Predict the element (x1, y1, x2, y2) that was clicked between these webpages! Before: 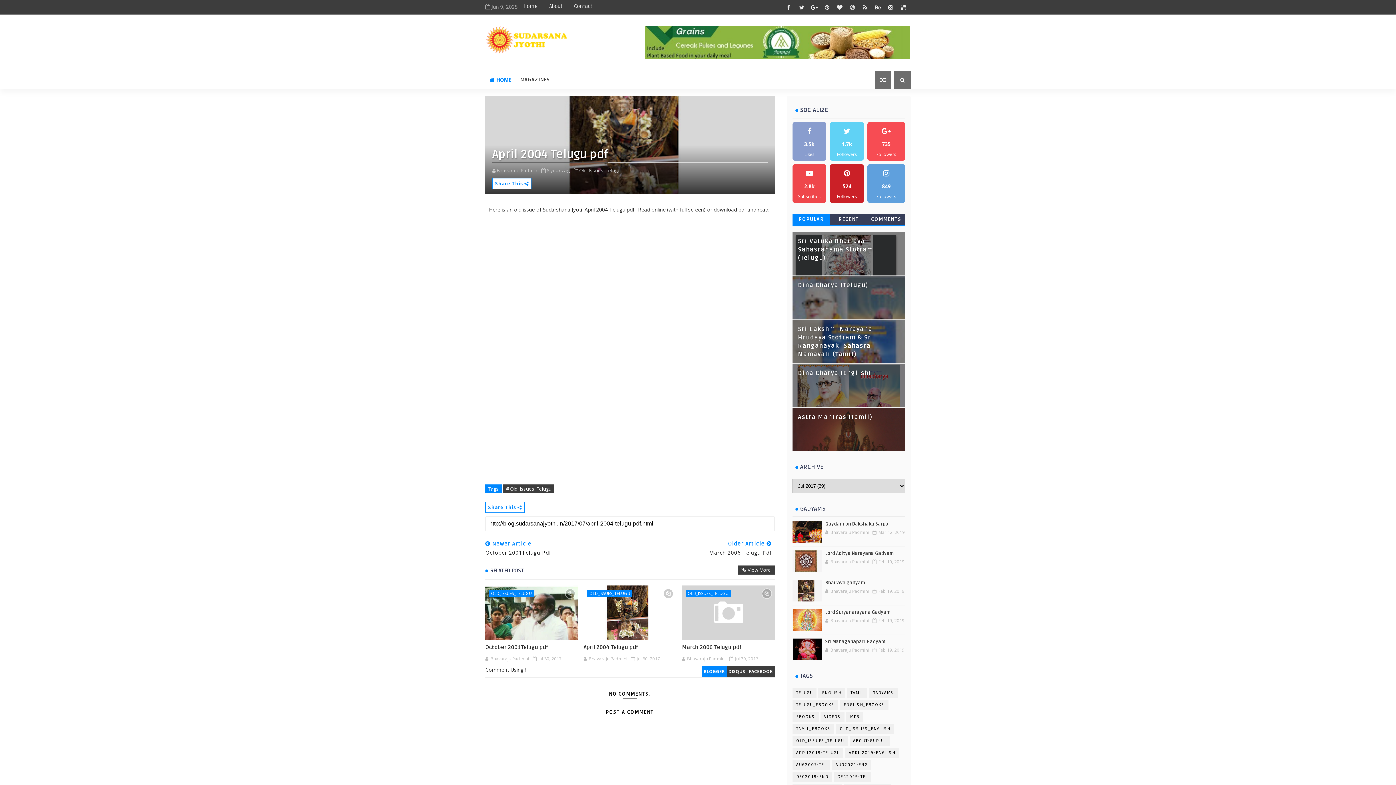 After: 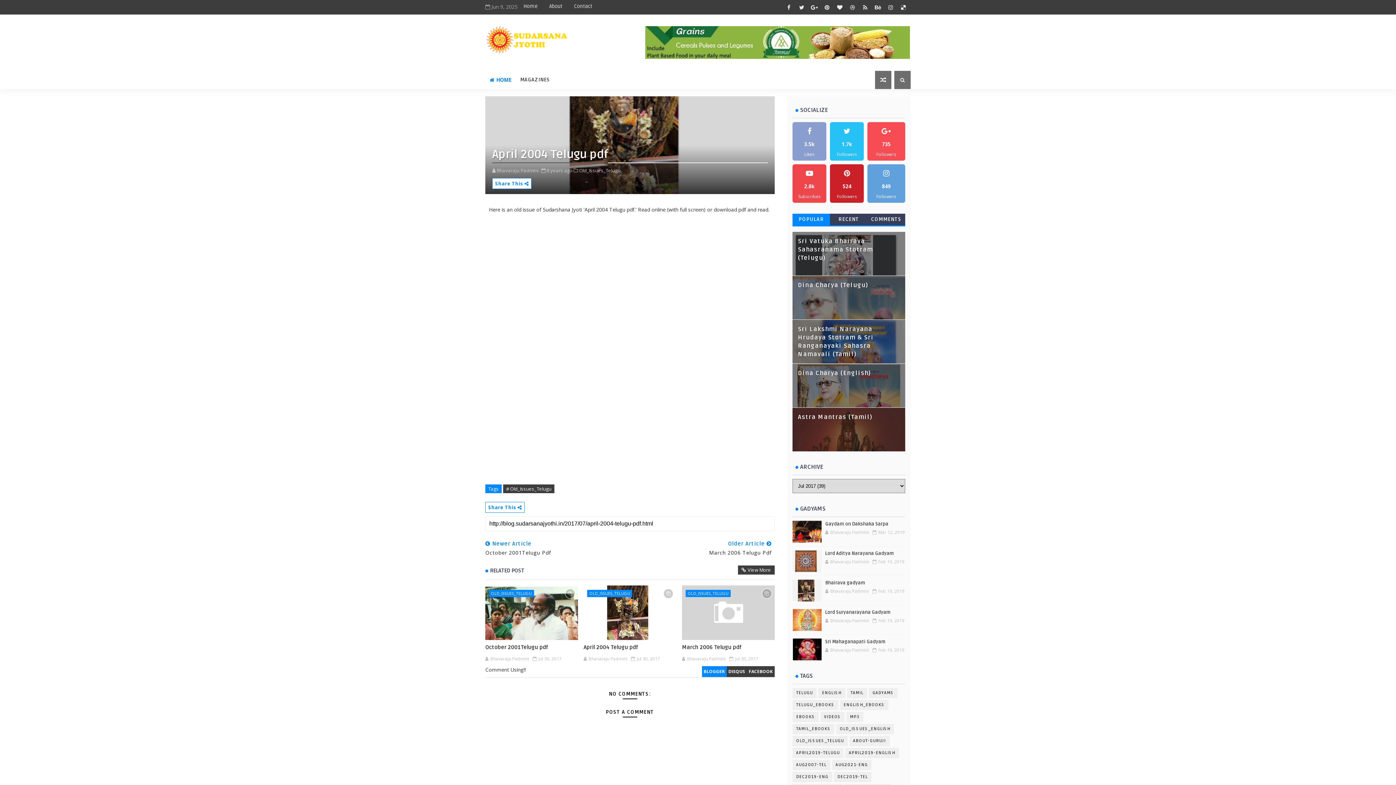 Action: bbox: (830, 122, 864, 160) label: 1.7k
Followers